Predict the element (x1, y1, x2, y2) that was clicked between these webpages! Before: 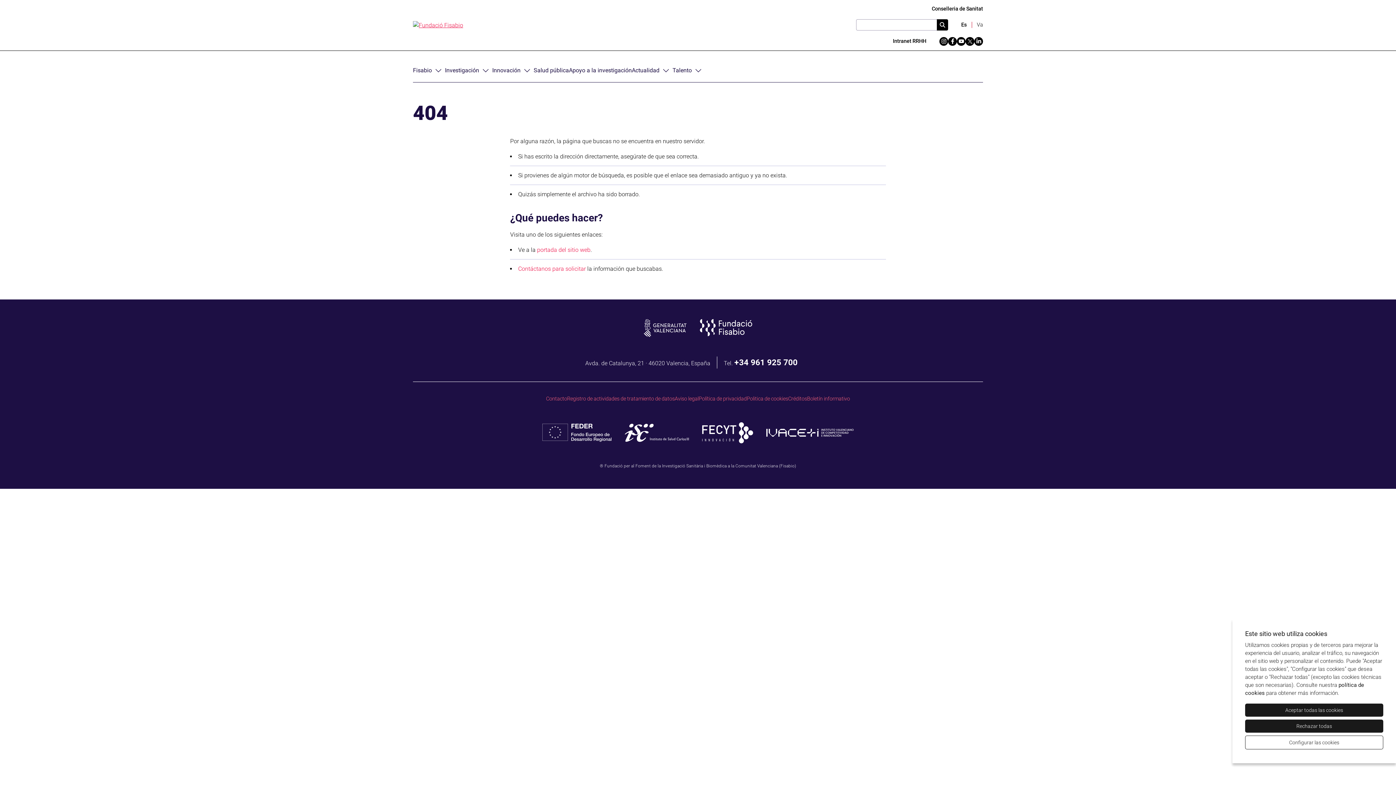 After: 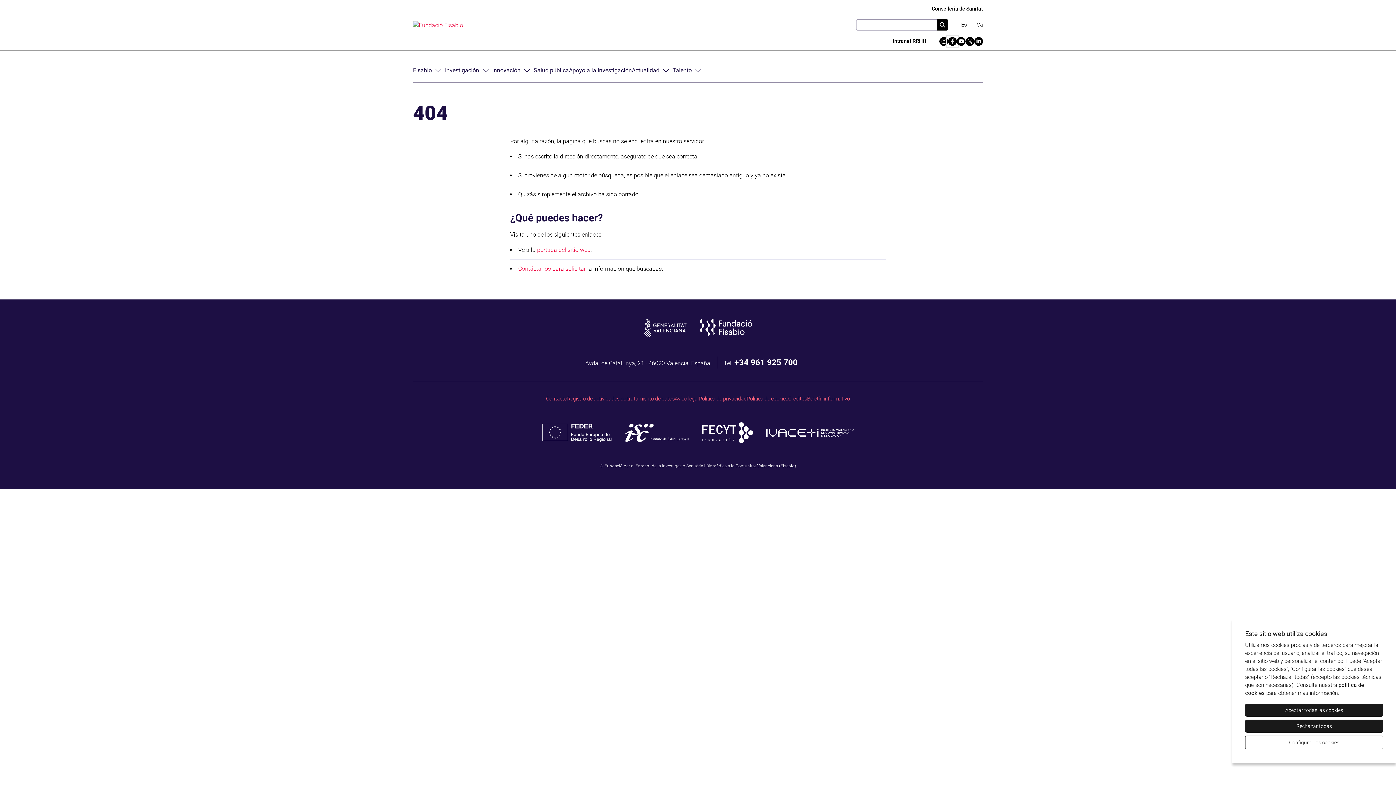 Action: label: Facebook bbox: (948, 36, 957, 45)